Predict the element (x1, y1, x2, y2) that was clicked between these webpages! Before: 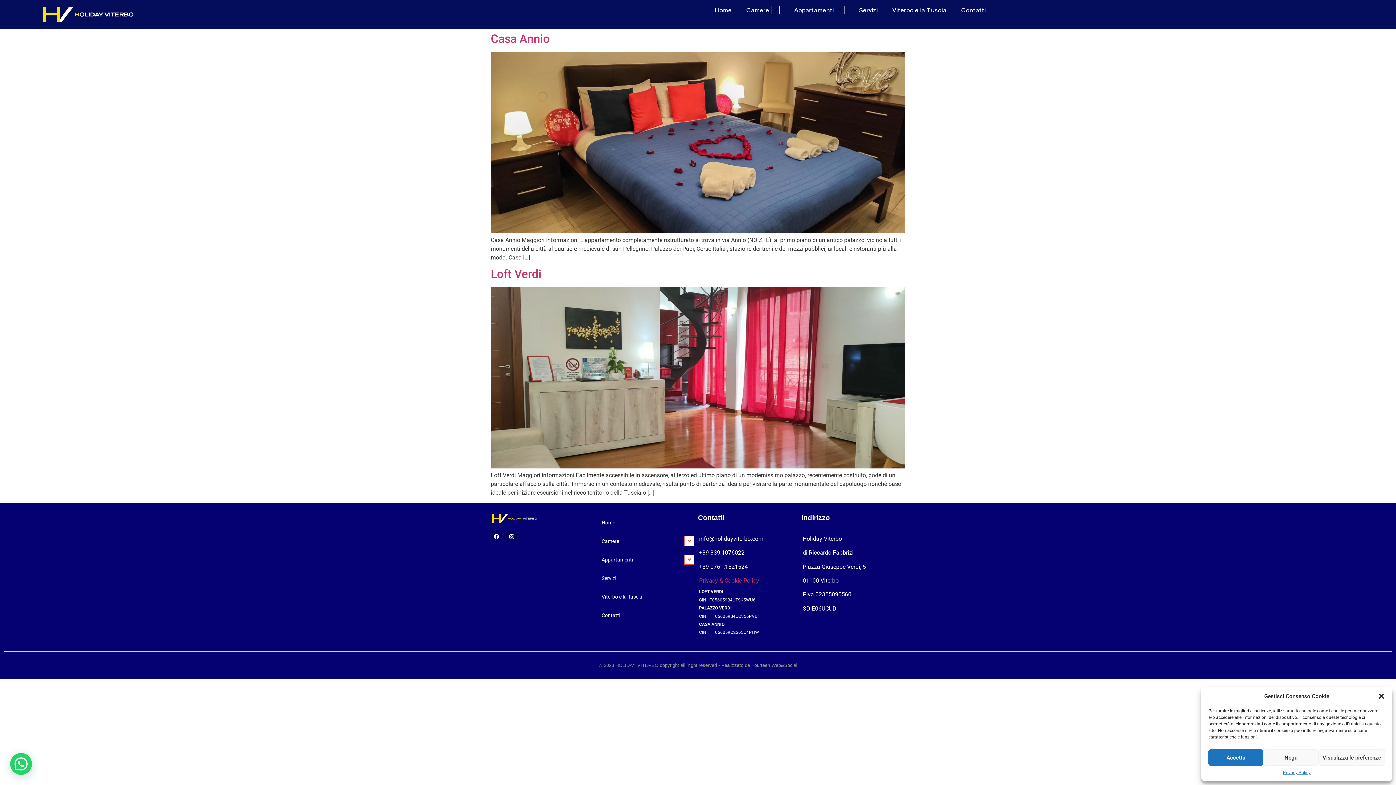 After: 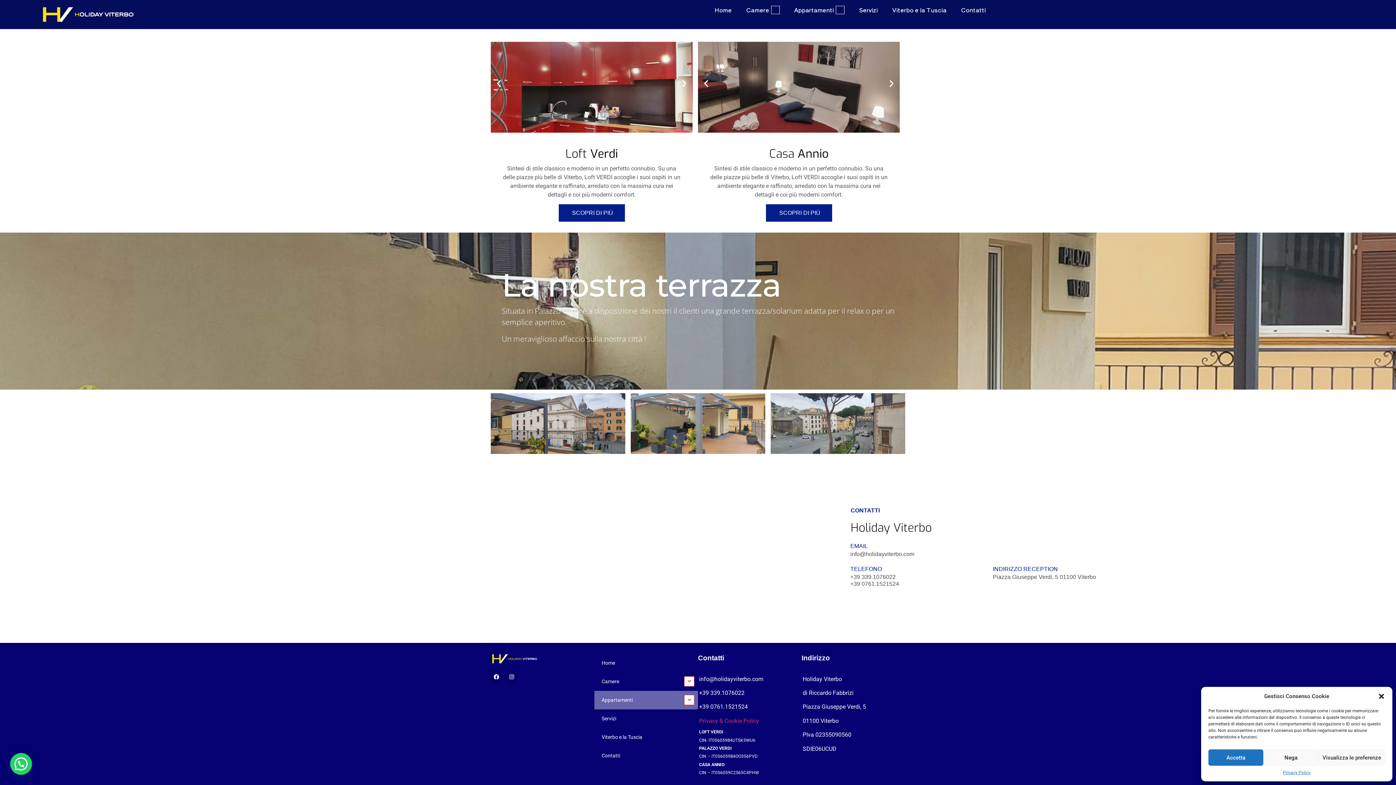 Action: bbox: (787, 5, 851, 14) label: Appartamenti 